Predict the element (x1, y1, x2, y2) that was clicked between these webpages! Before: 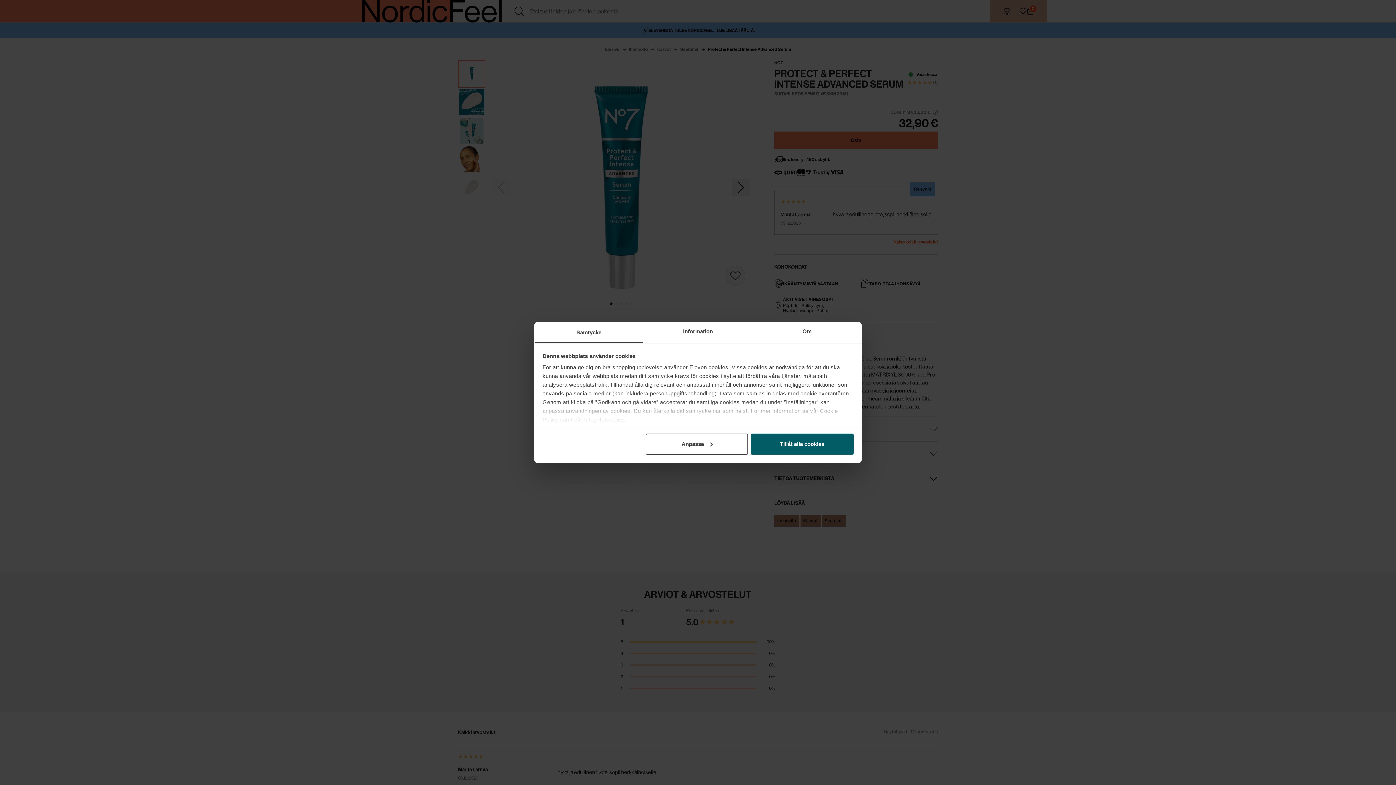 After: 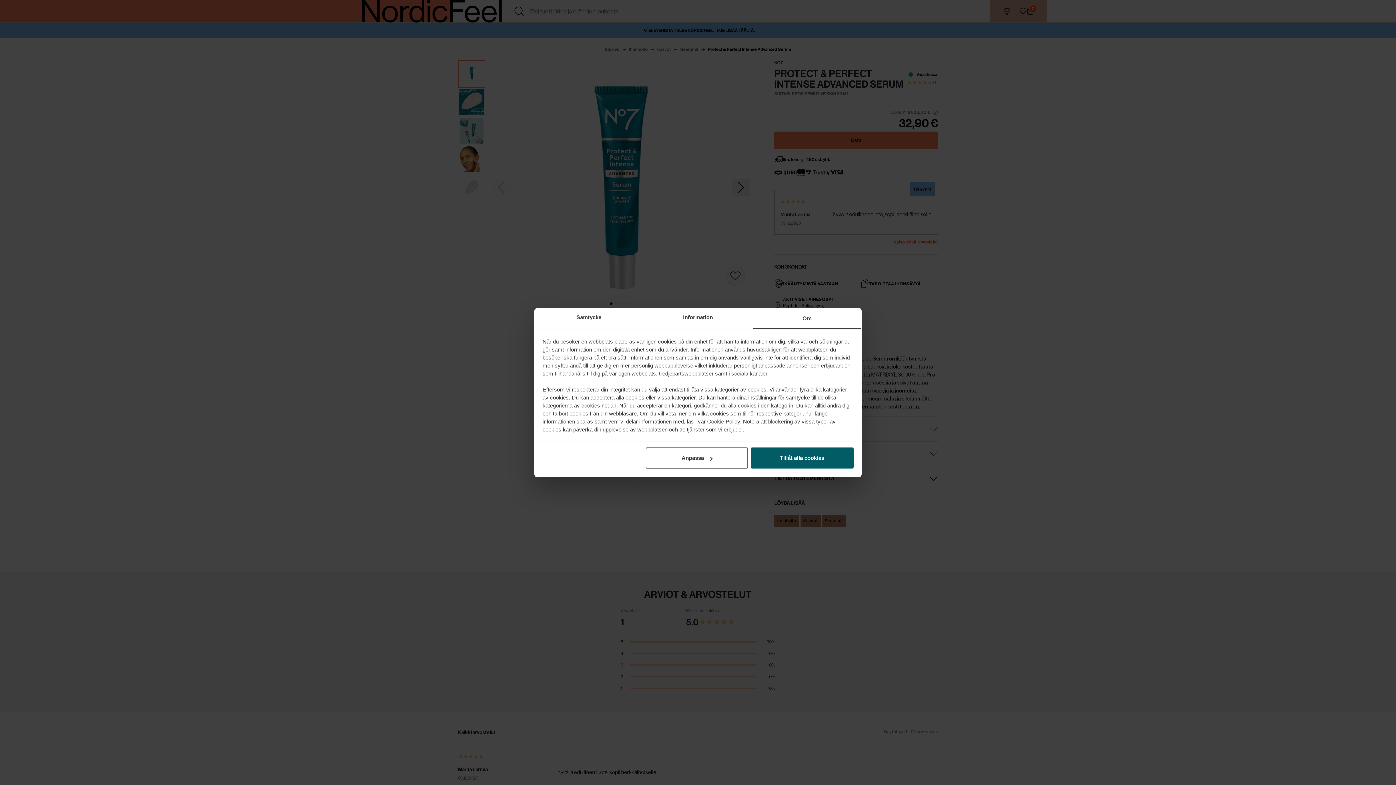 Action: bbox: (752, 322, 861, 343) label: Om